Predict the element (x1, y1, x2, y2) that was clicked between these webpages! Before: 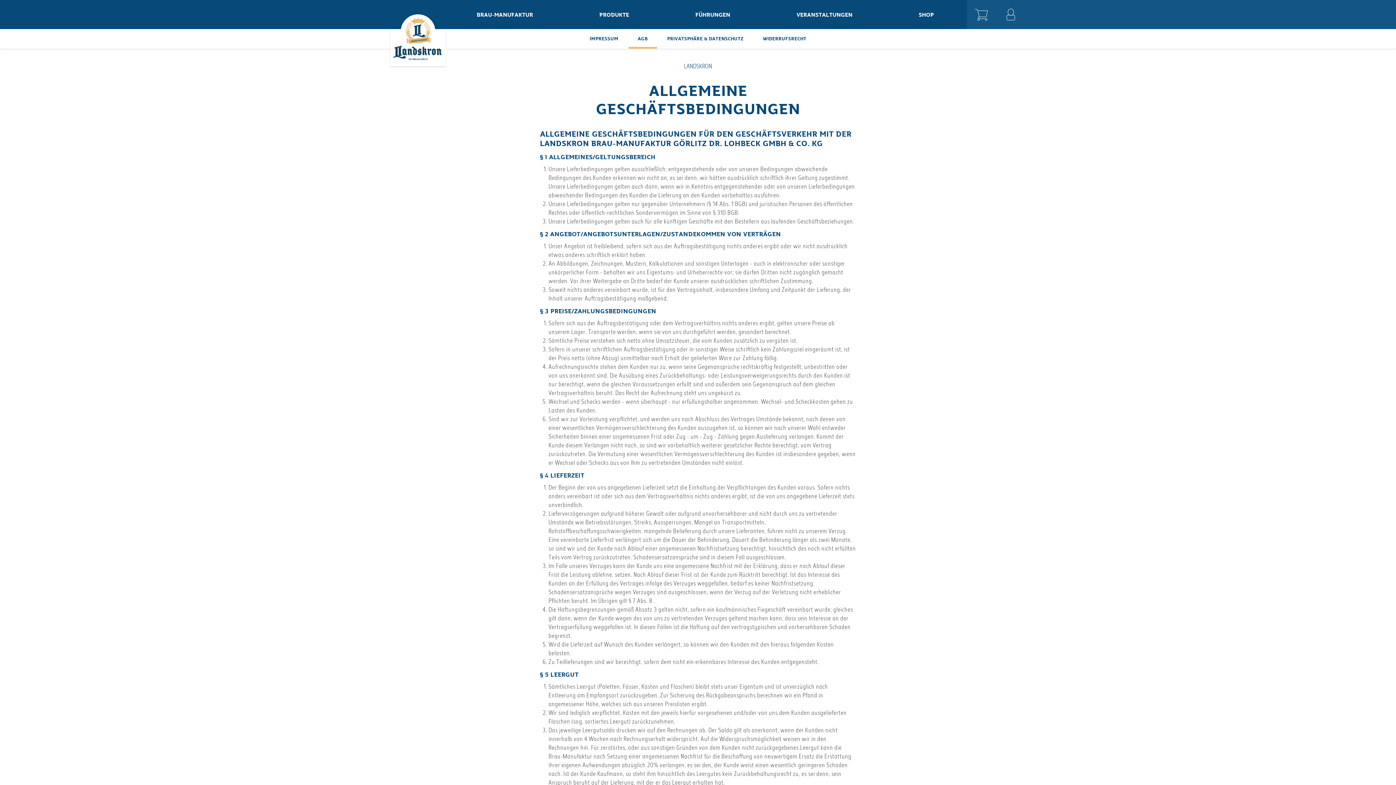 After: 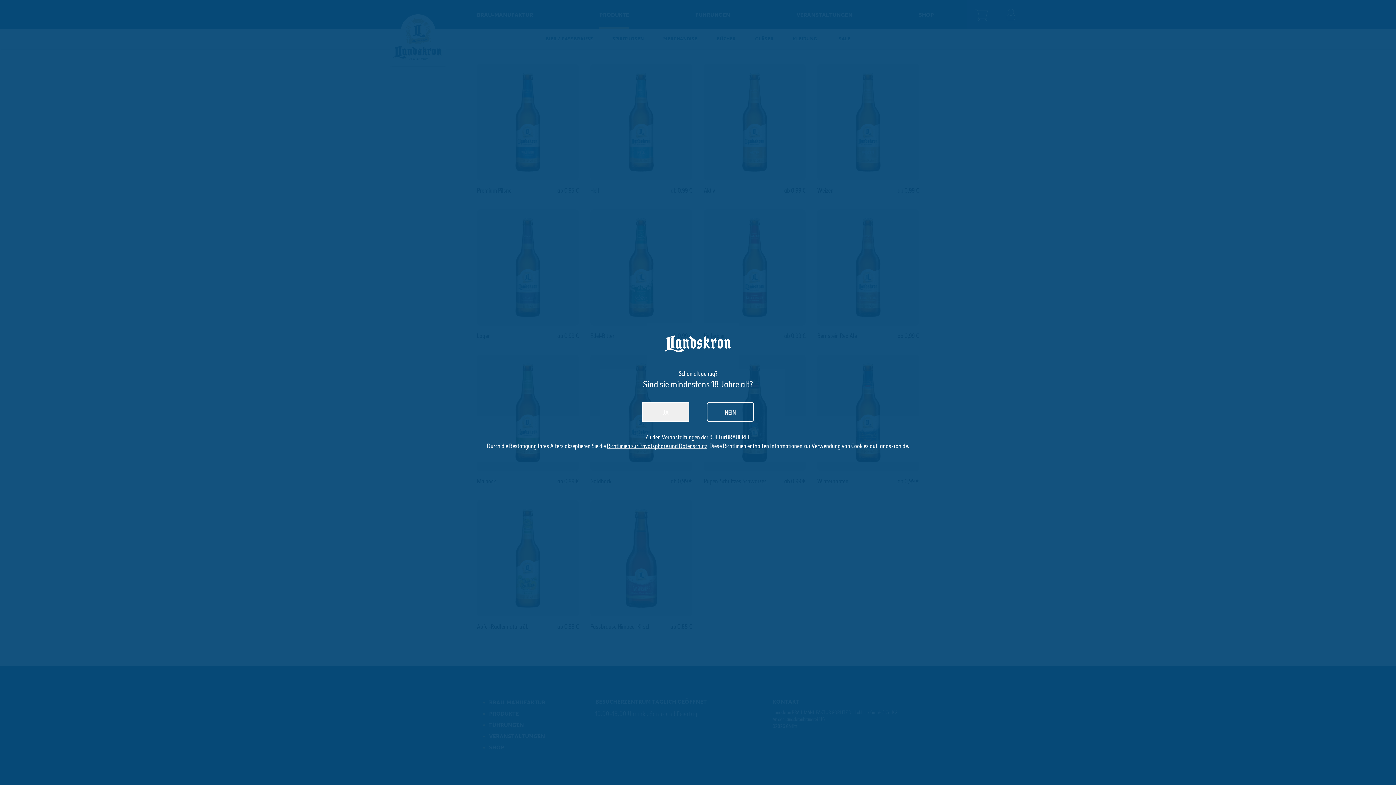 Action: bbox: (599, 0, 629, 29) label: PRODUKTE